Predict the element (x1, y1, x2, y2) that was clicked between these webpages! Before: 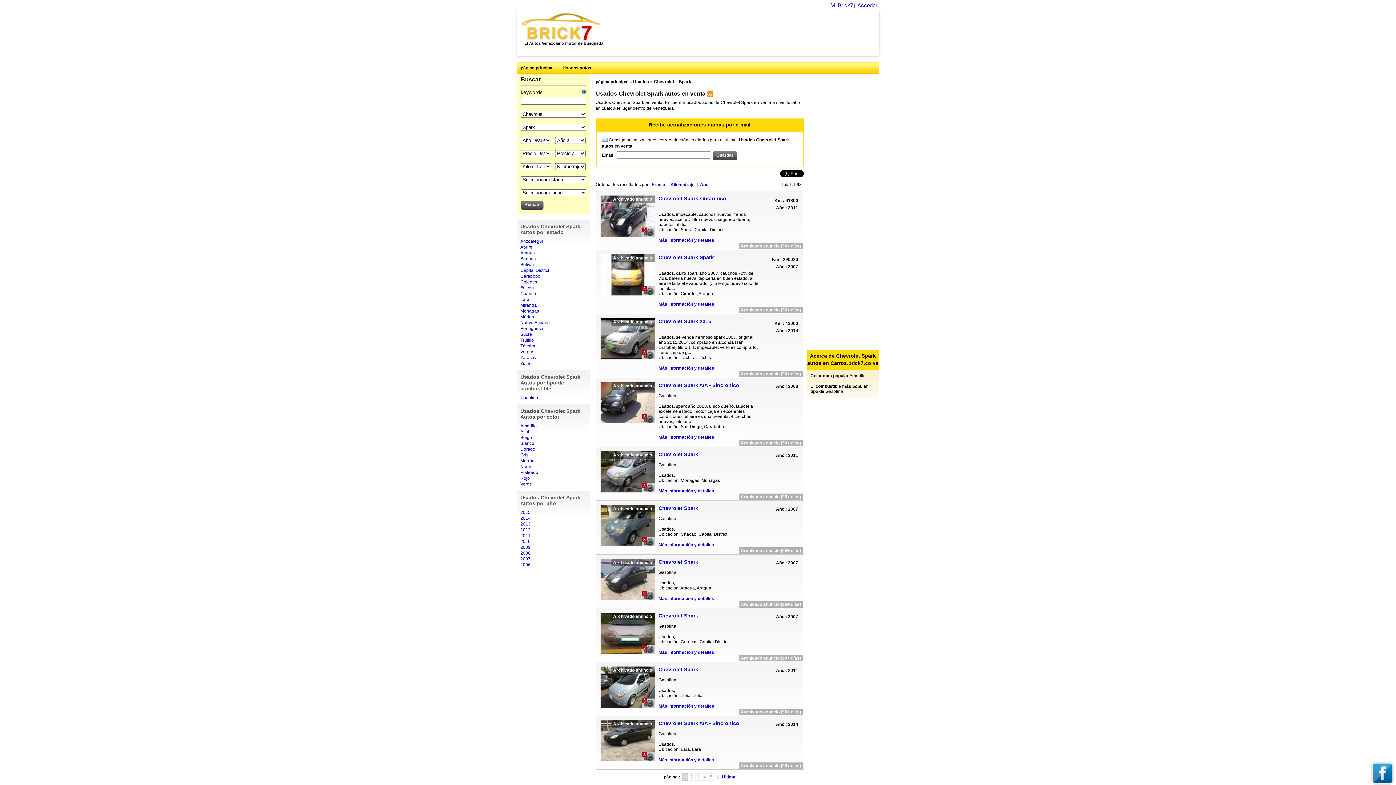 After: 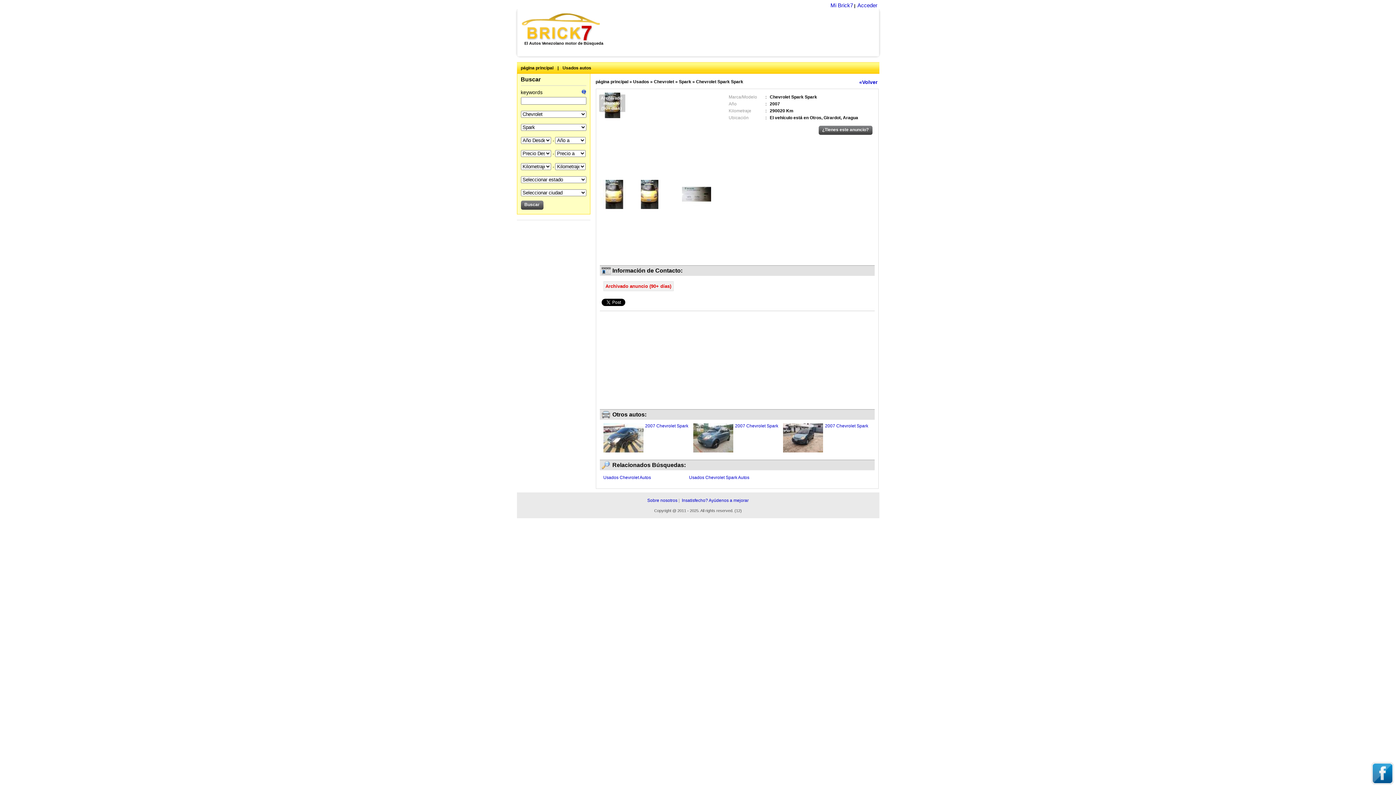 Action: label: Chevrolet Spark Spark bbox: (658, 254, 759, 260)